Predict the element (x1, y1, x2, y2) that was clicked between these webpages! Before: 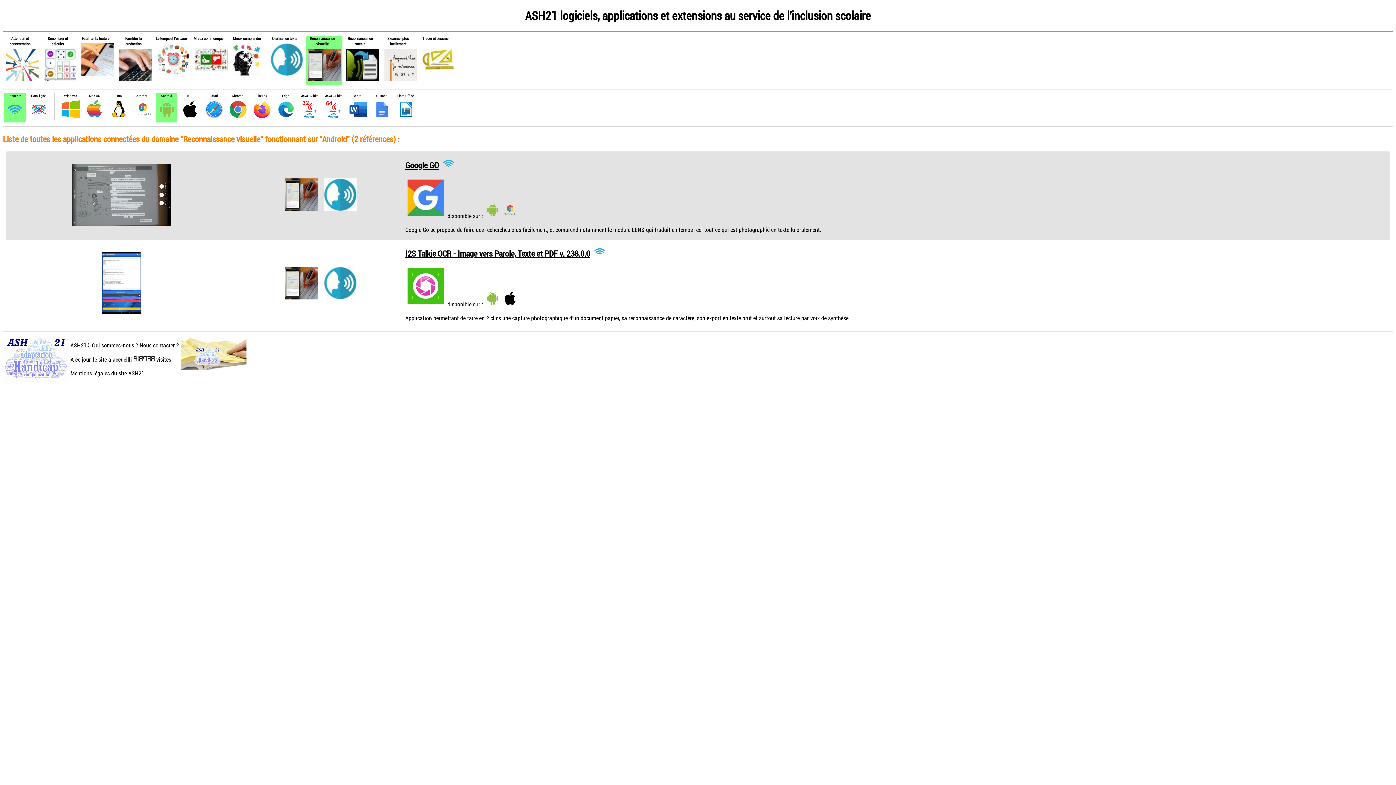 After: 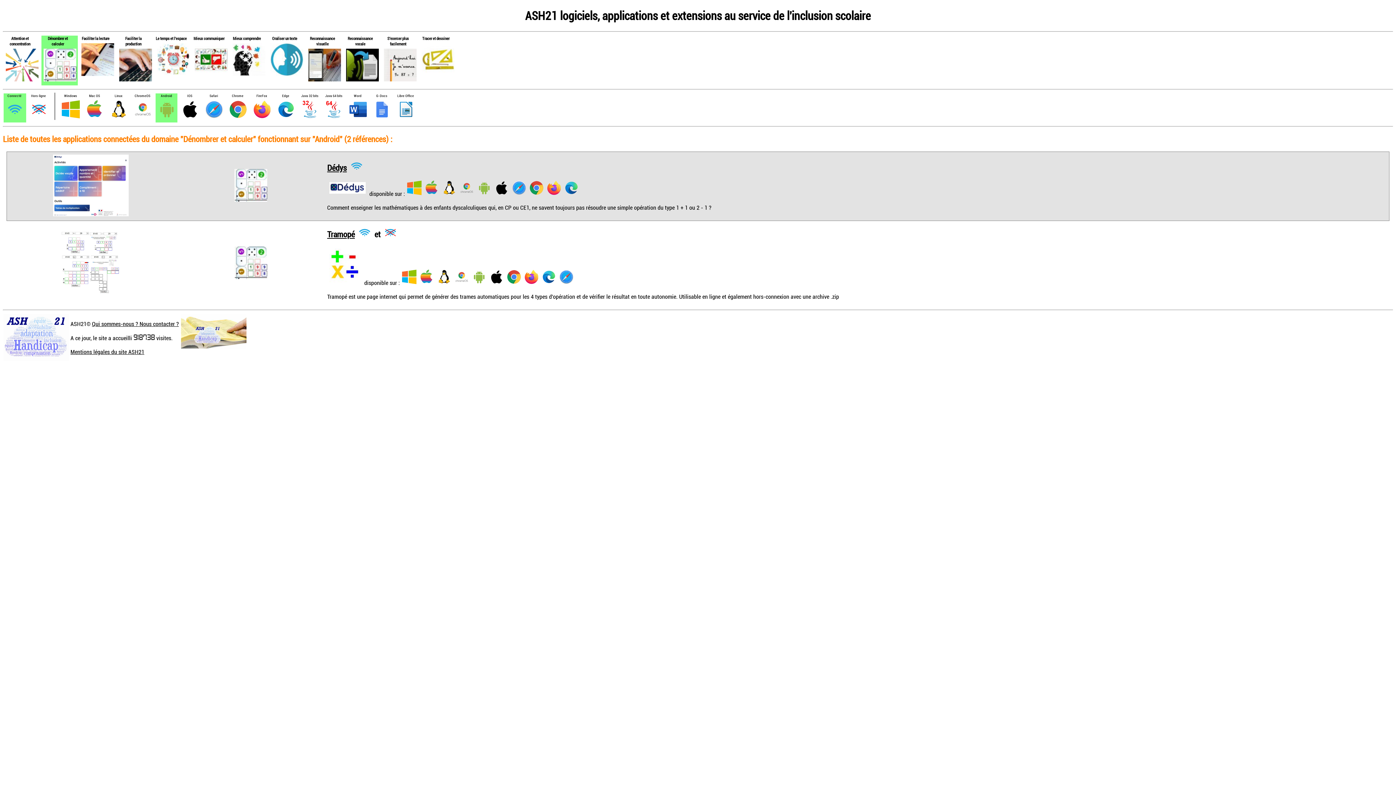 Action: bbox: (41, 77, 78, 85)